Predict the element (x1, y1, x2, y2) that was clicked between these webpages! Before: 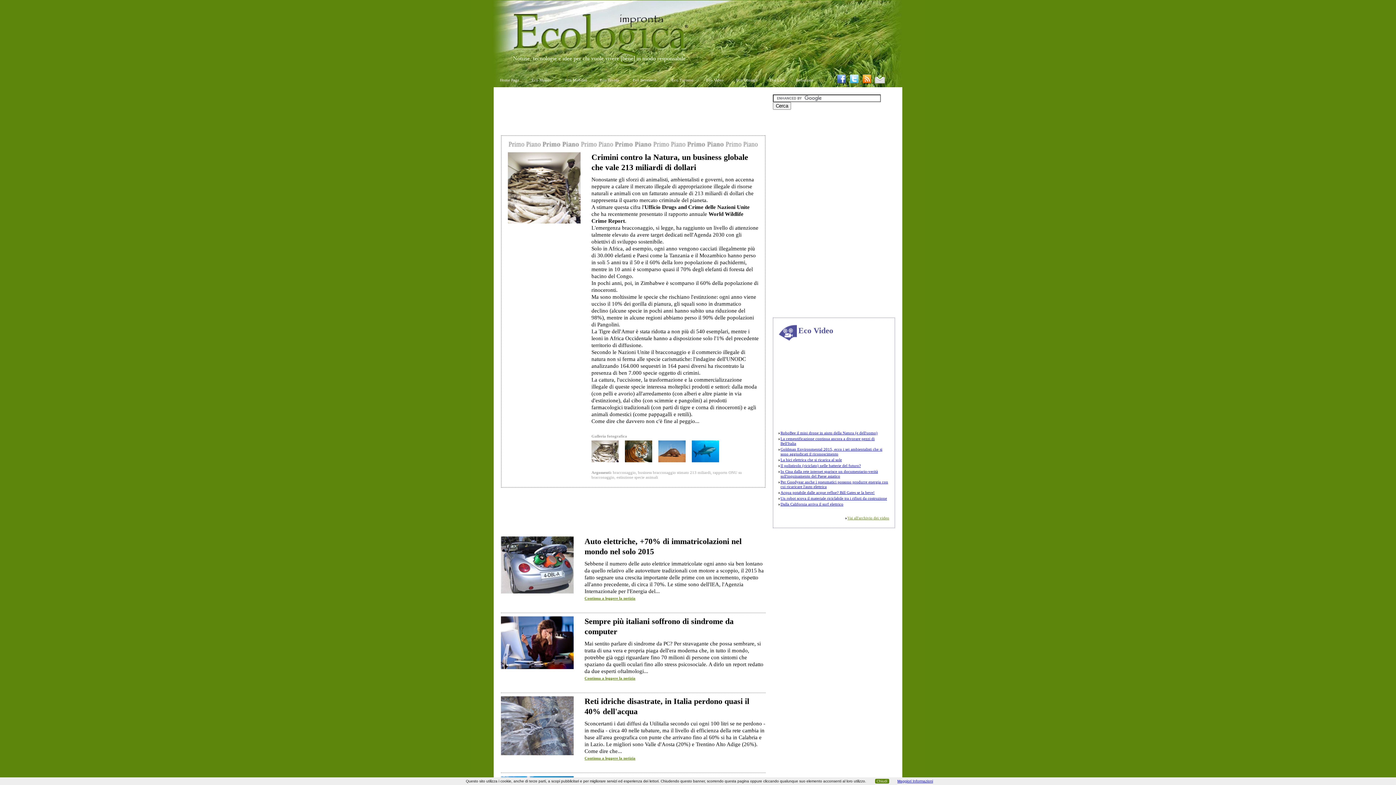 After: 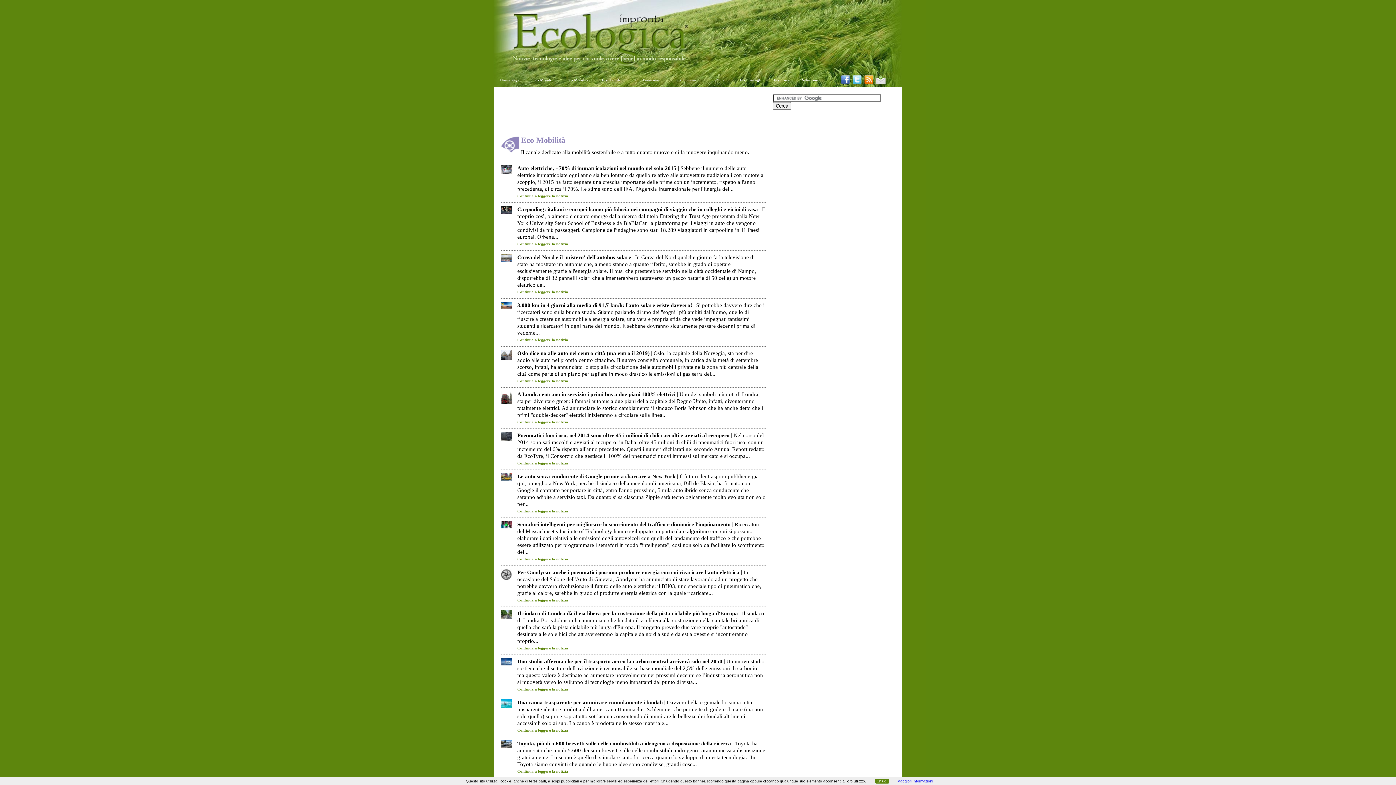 Action: bbox: (558, 72, 594, 87) label: Eco Mobilità